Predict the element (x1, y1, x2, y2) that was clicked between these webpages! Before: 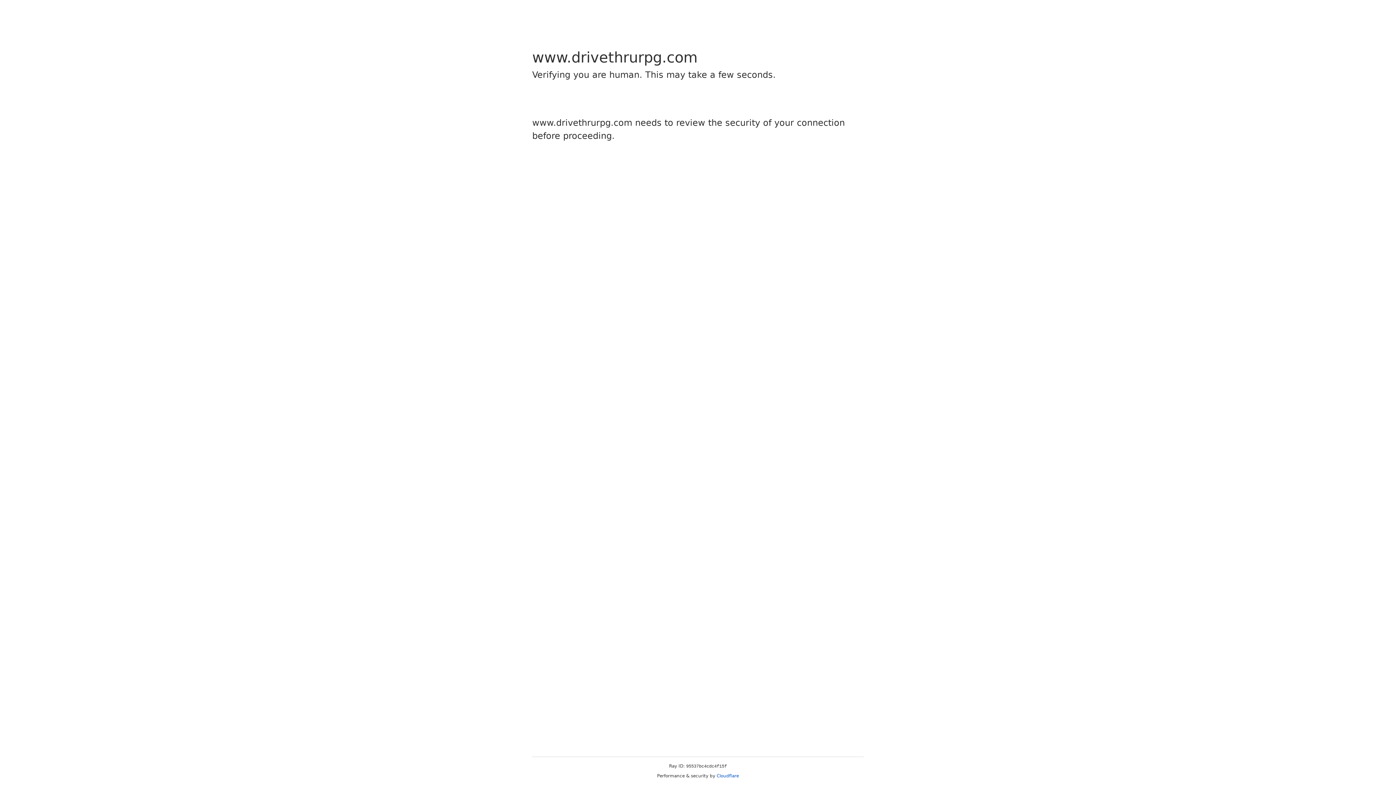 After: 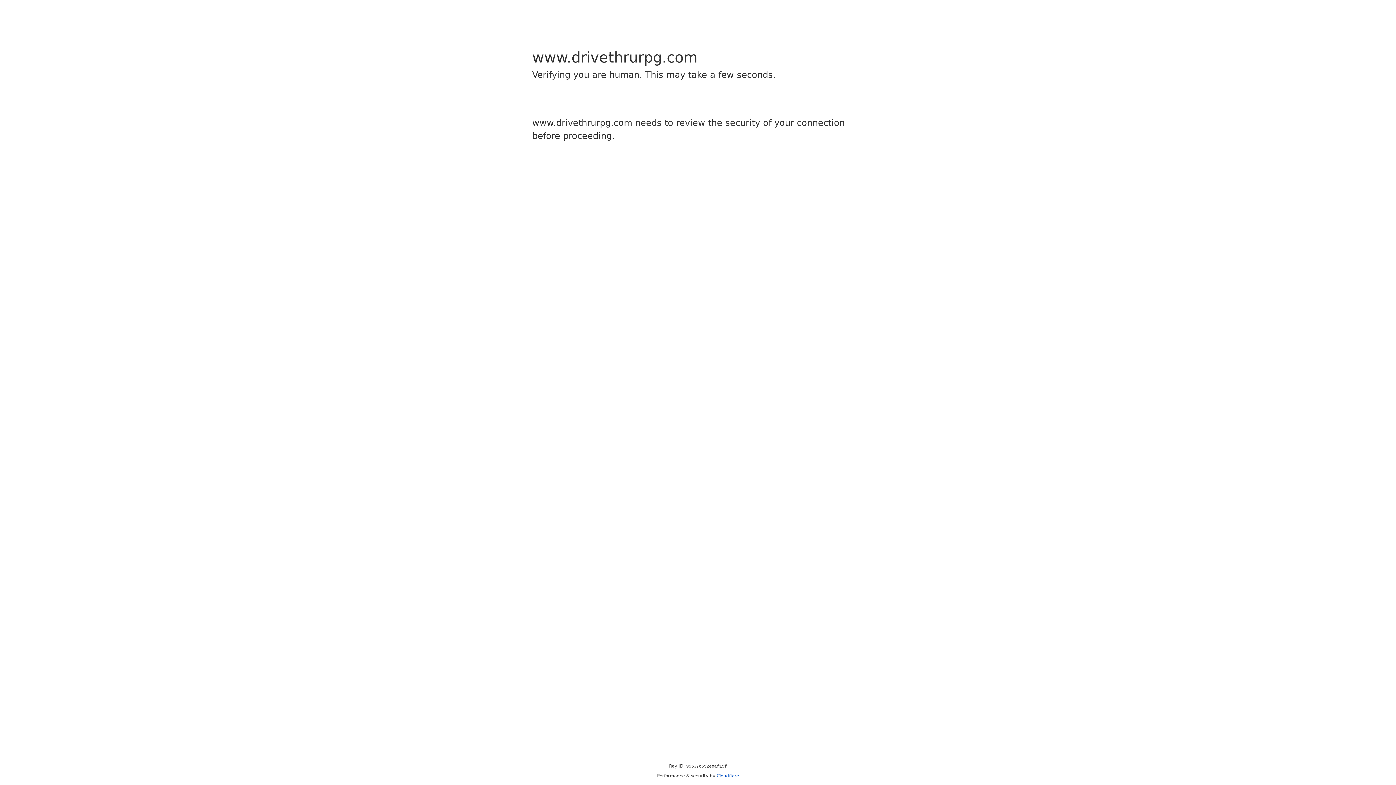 Action: label: Cloudflare bbox: (716, 773, 739, 778)